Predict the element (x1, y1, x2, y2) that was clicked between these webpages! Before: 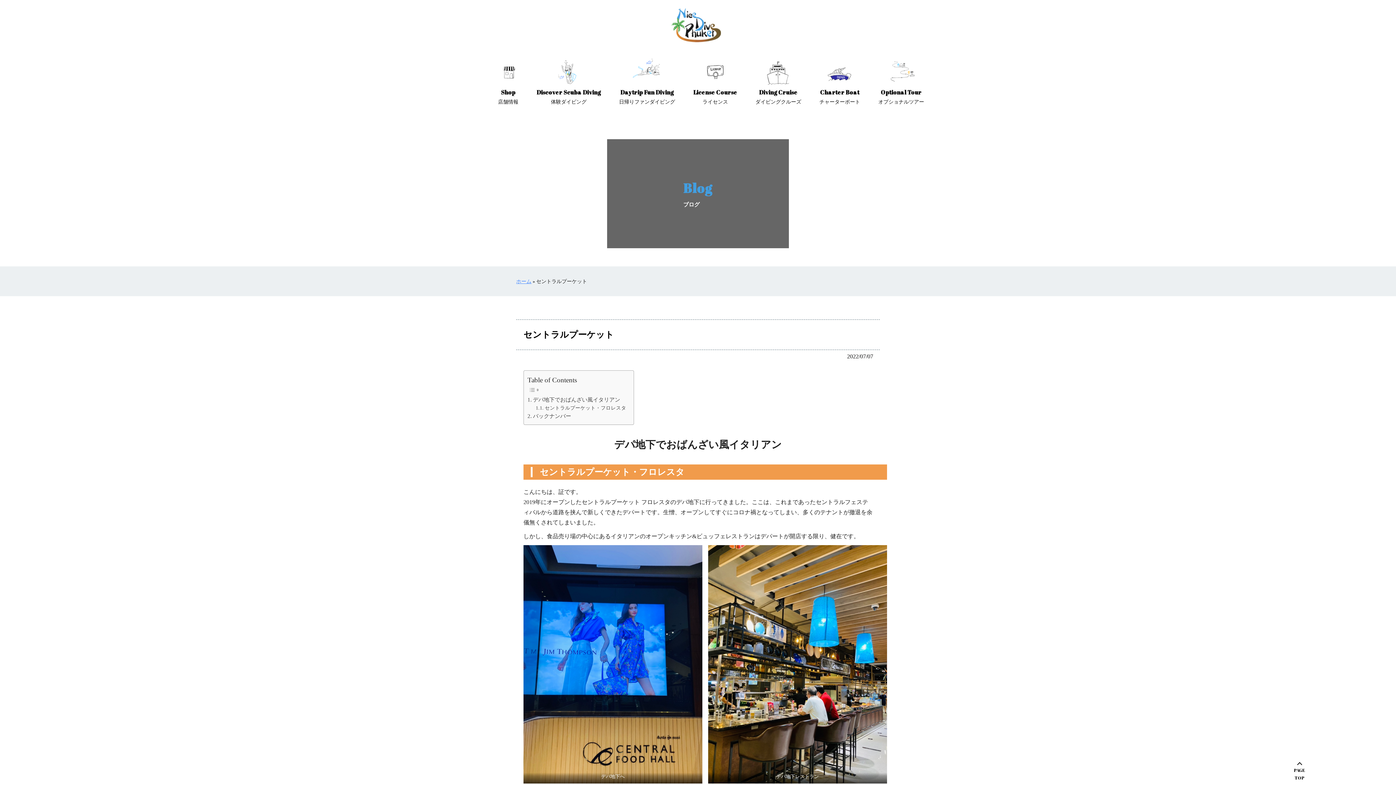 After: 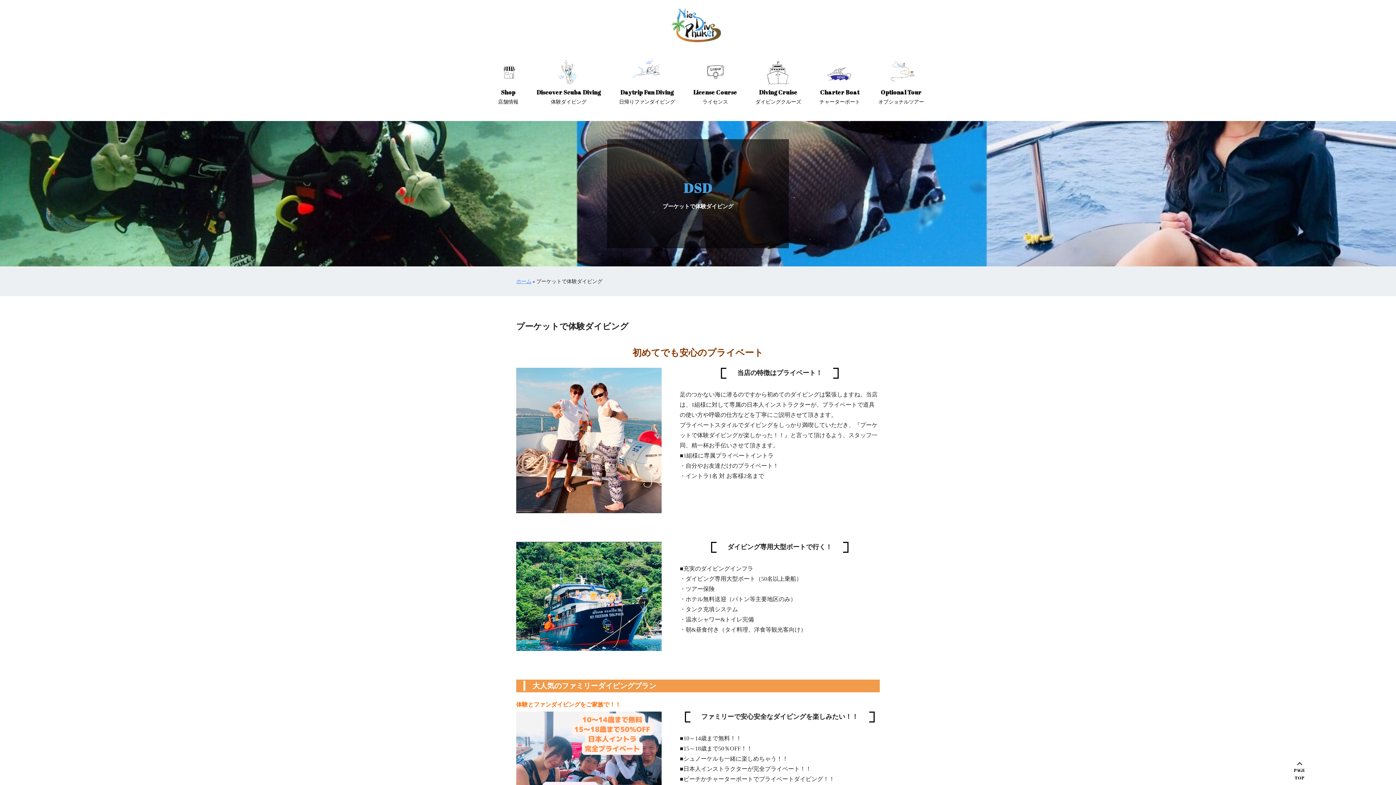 Action: bbox: (536, 54, 601, 109) label: Discover Scuba Diving
体験ダイビング